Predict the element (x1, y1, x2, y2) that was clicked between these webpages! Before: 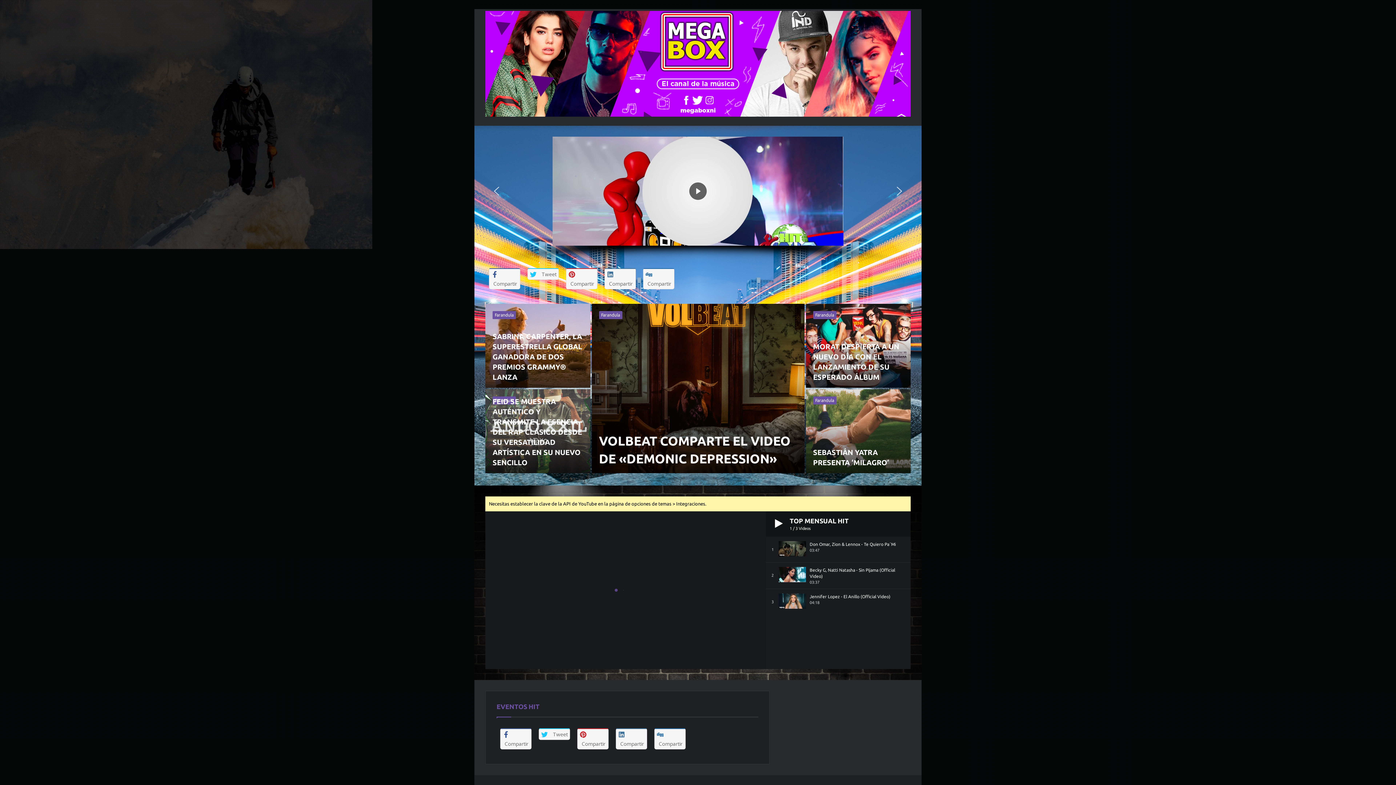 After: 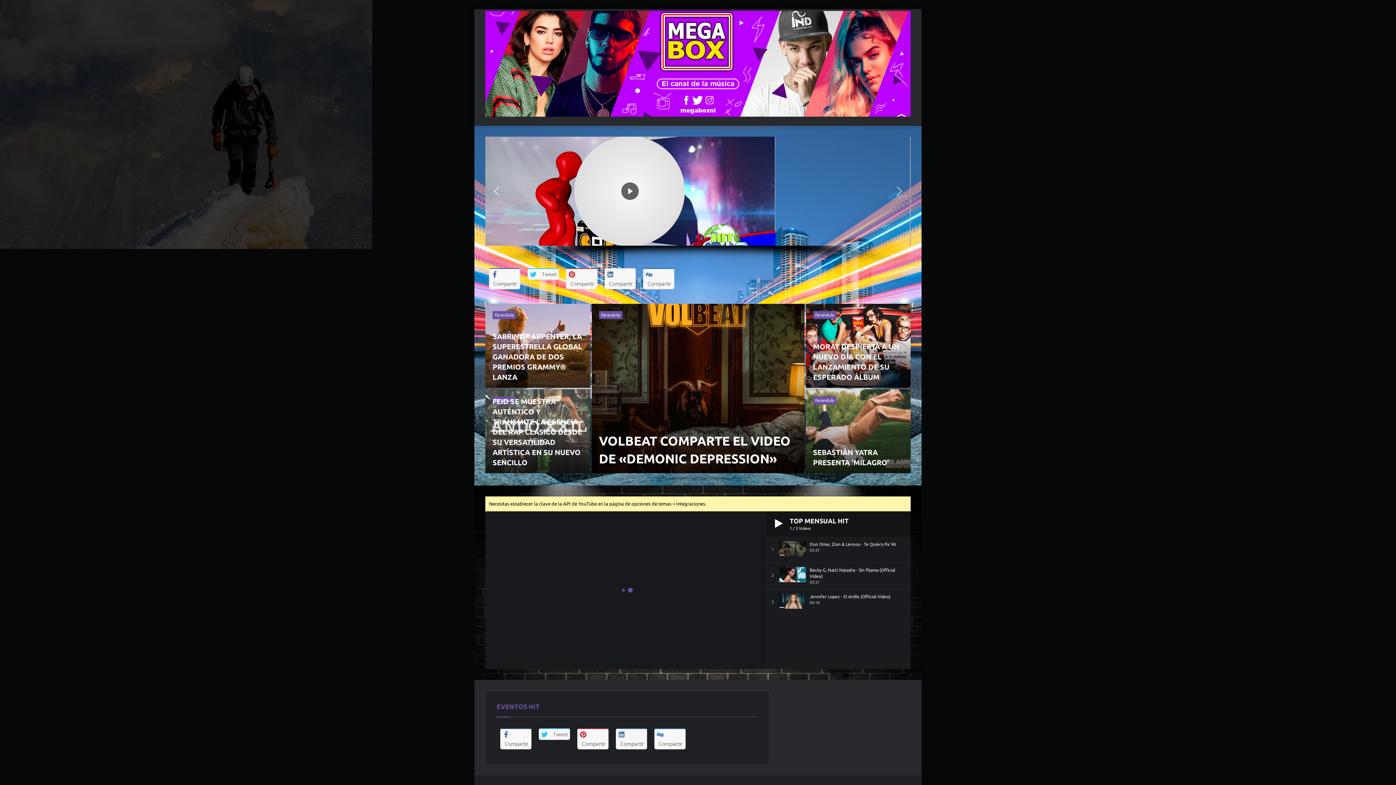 Action: bbox: (604, 268, 636, 289) label:  Compartir